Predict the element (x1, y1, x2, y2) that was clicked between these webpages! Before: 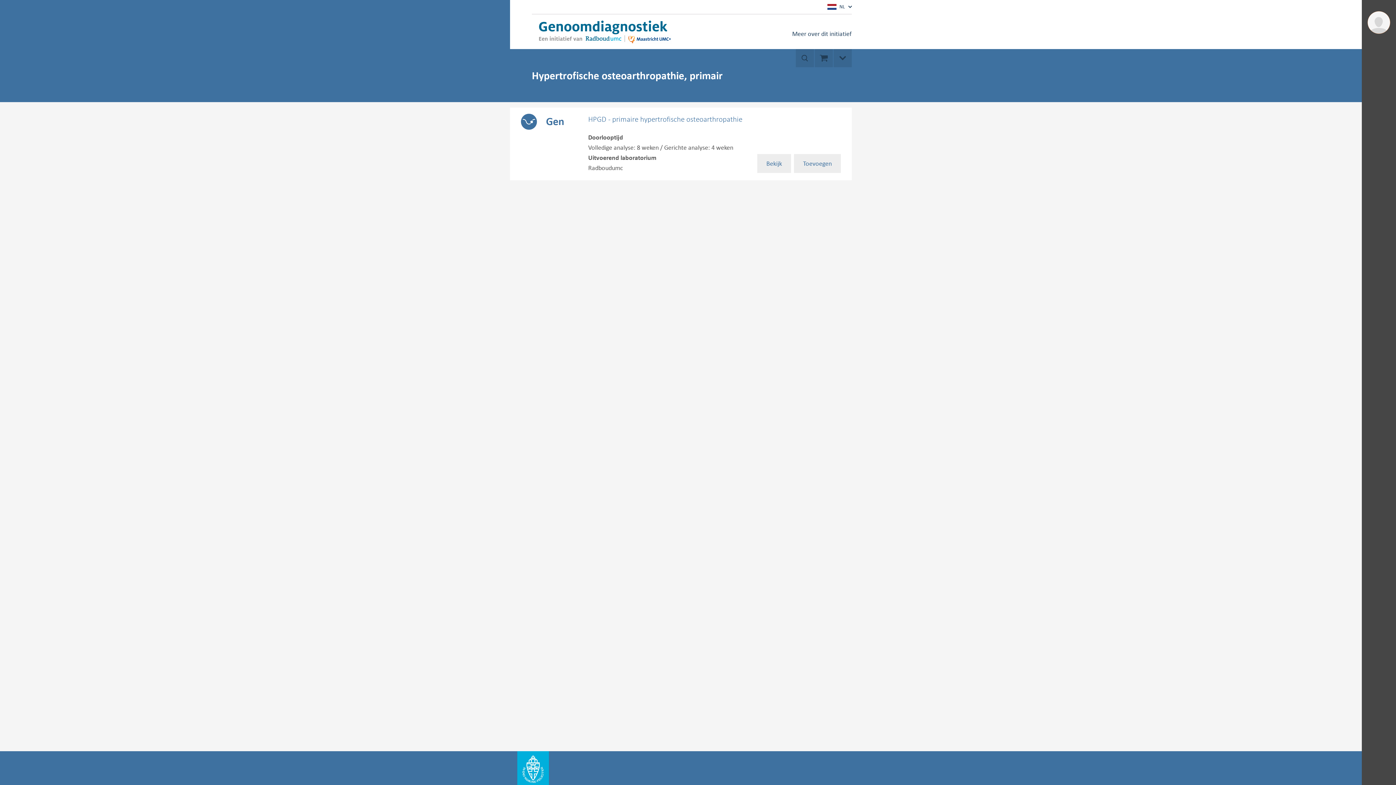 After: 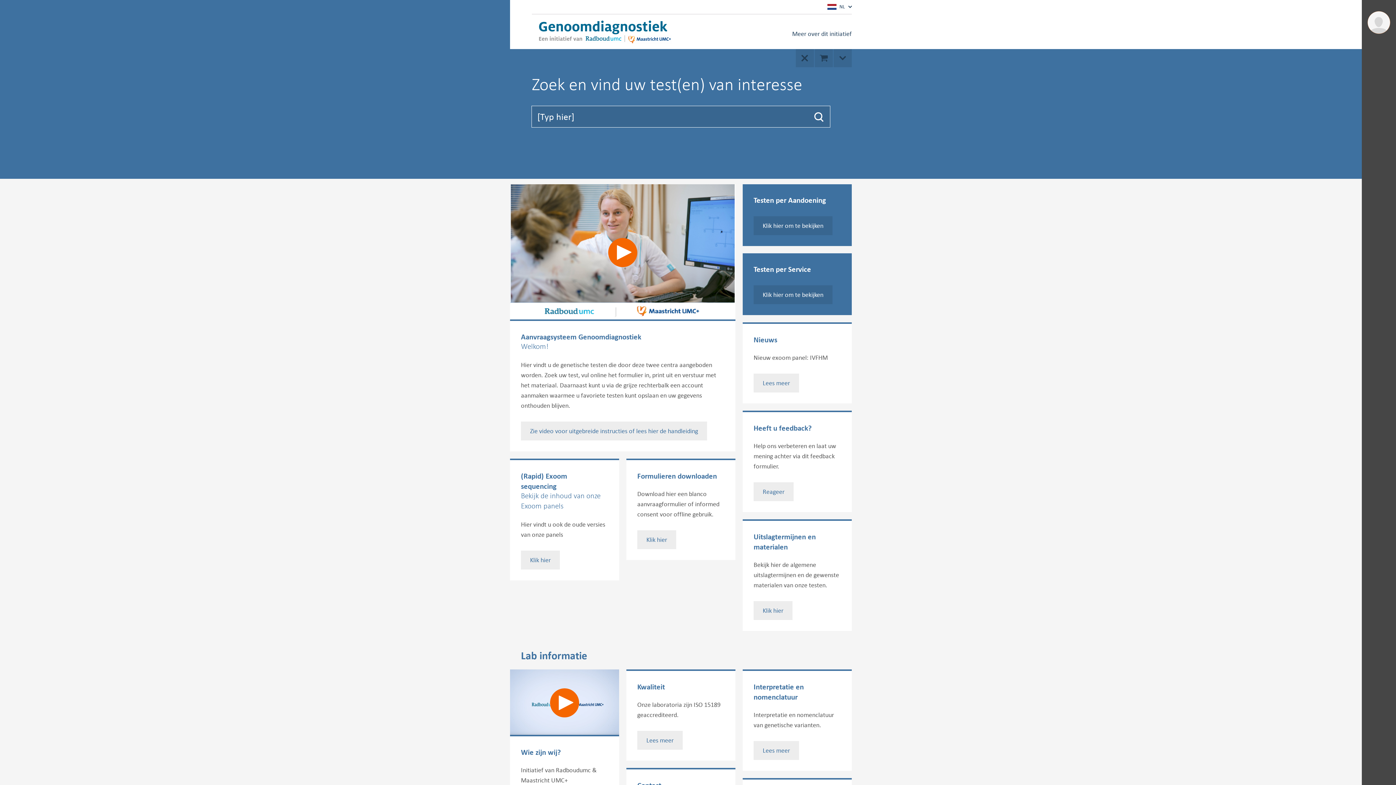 Action: bbox: (518, 16, 660, 47) label: Ga naar de website van Radboudumc